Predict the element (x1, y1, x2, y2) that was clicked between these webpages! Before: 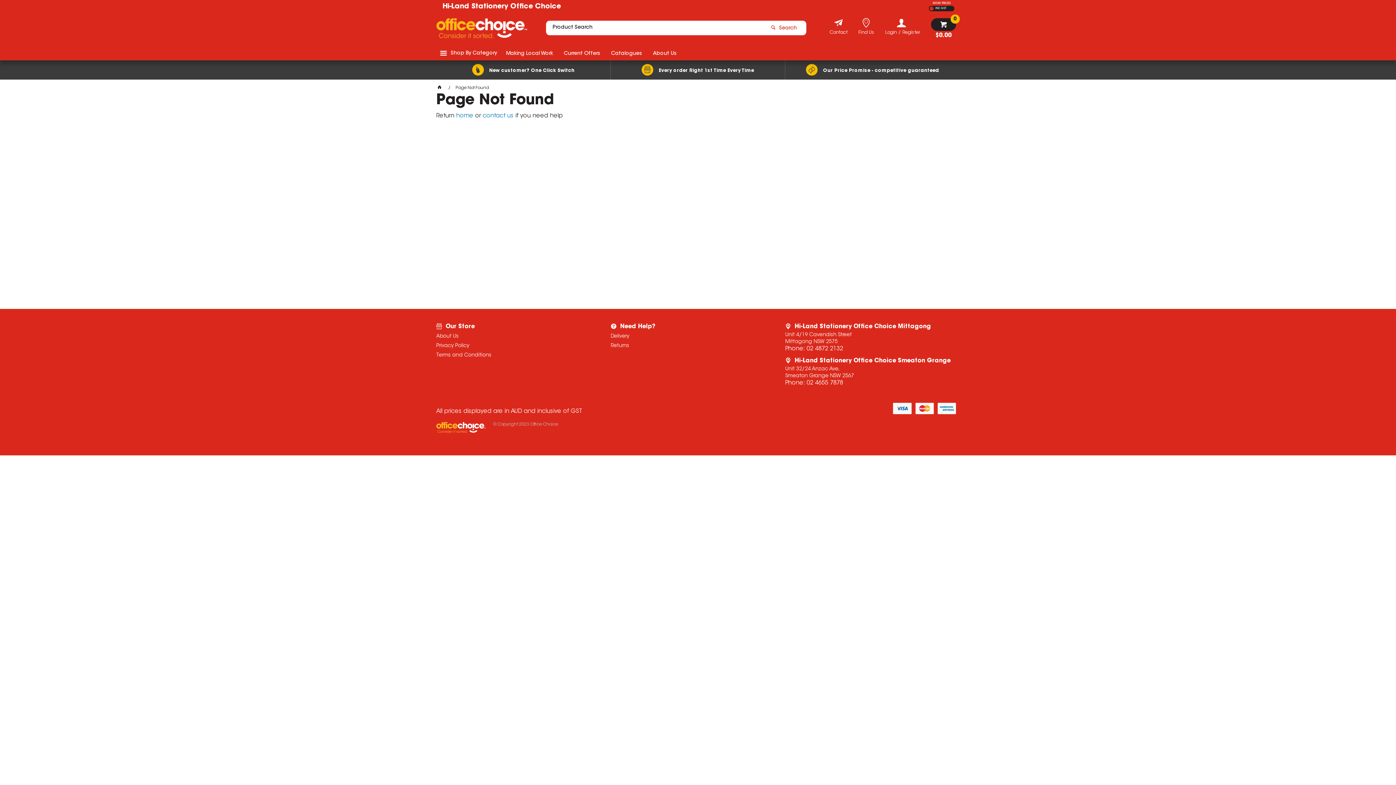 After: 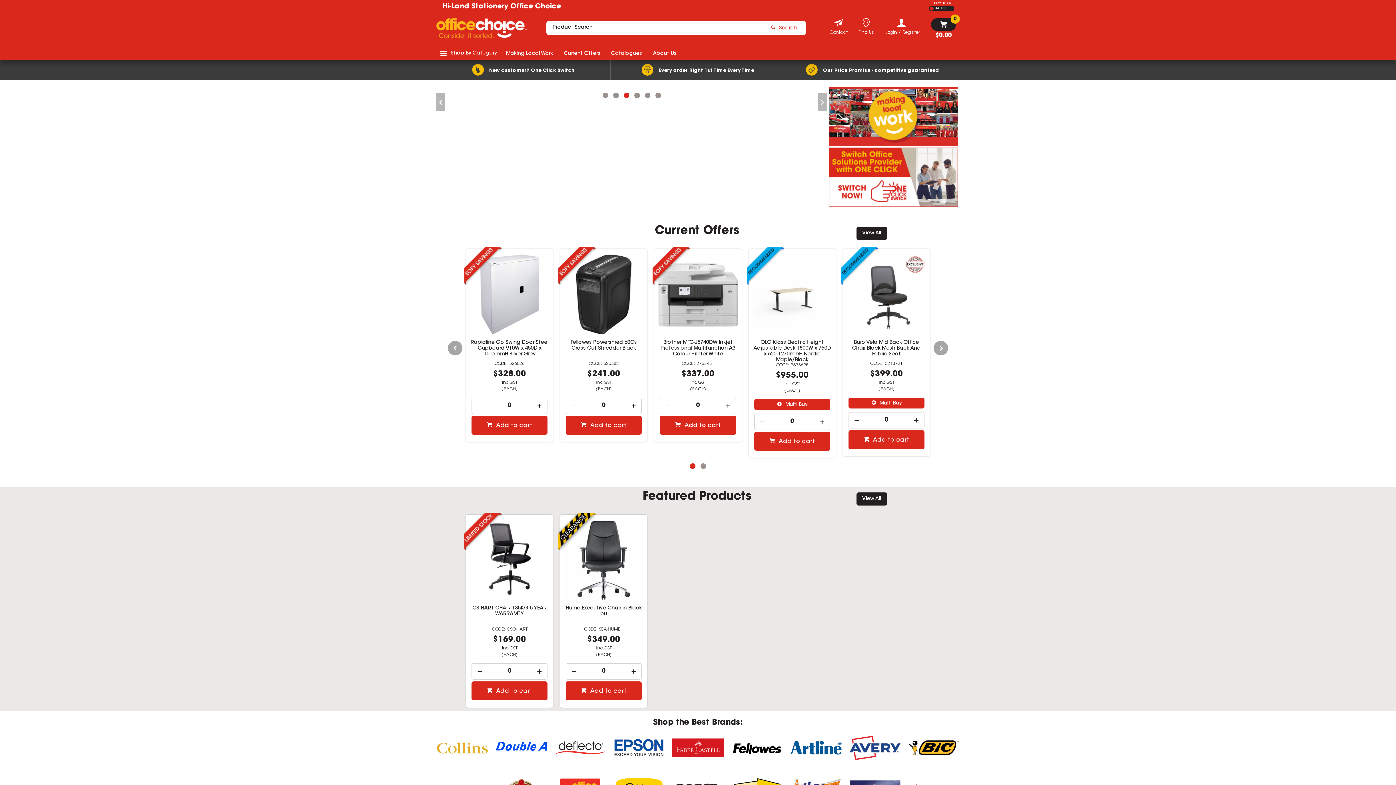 Action: bbox: (436, 422, 493, 437)